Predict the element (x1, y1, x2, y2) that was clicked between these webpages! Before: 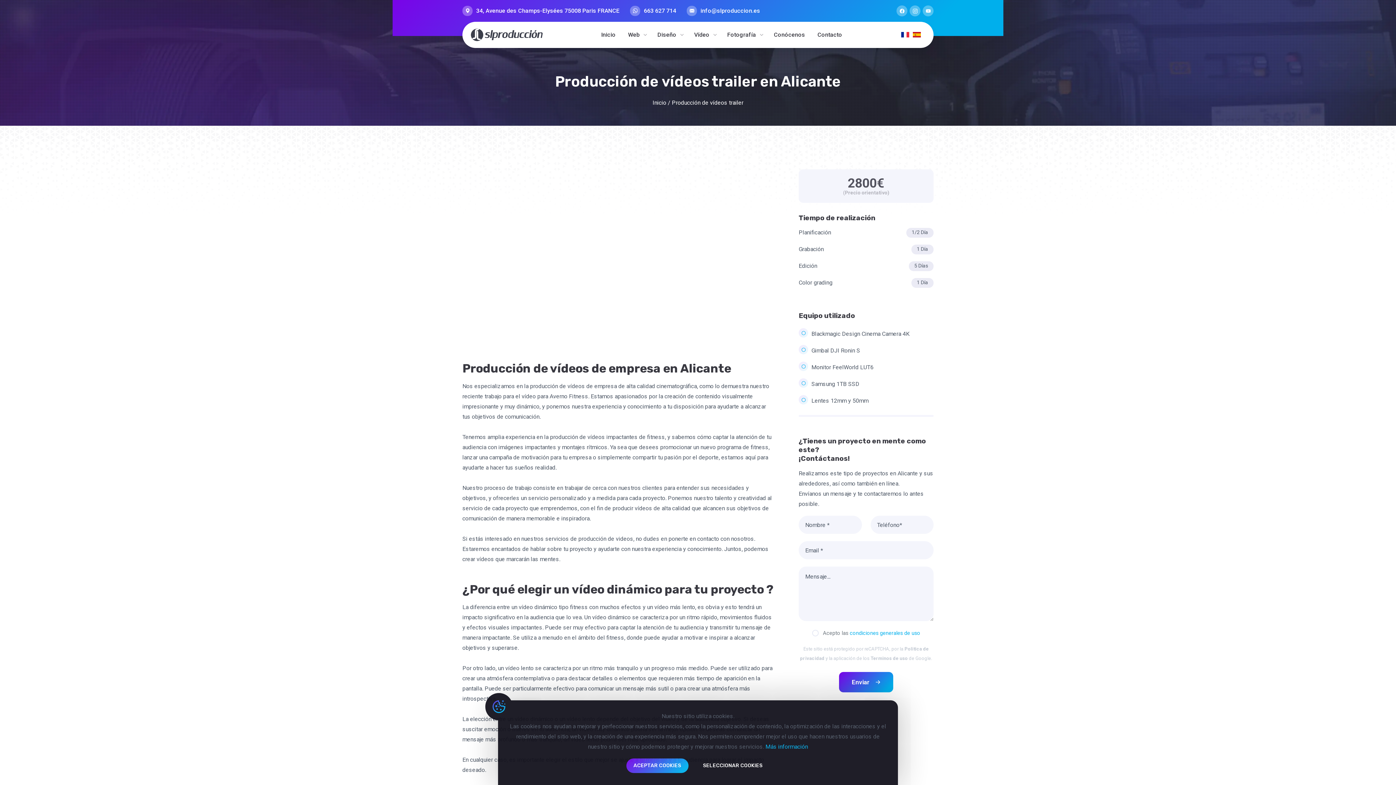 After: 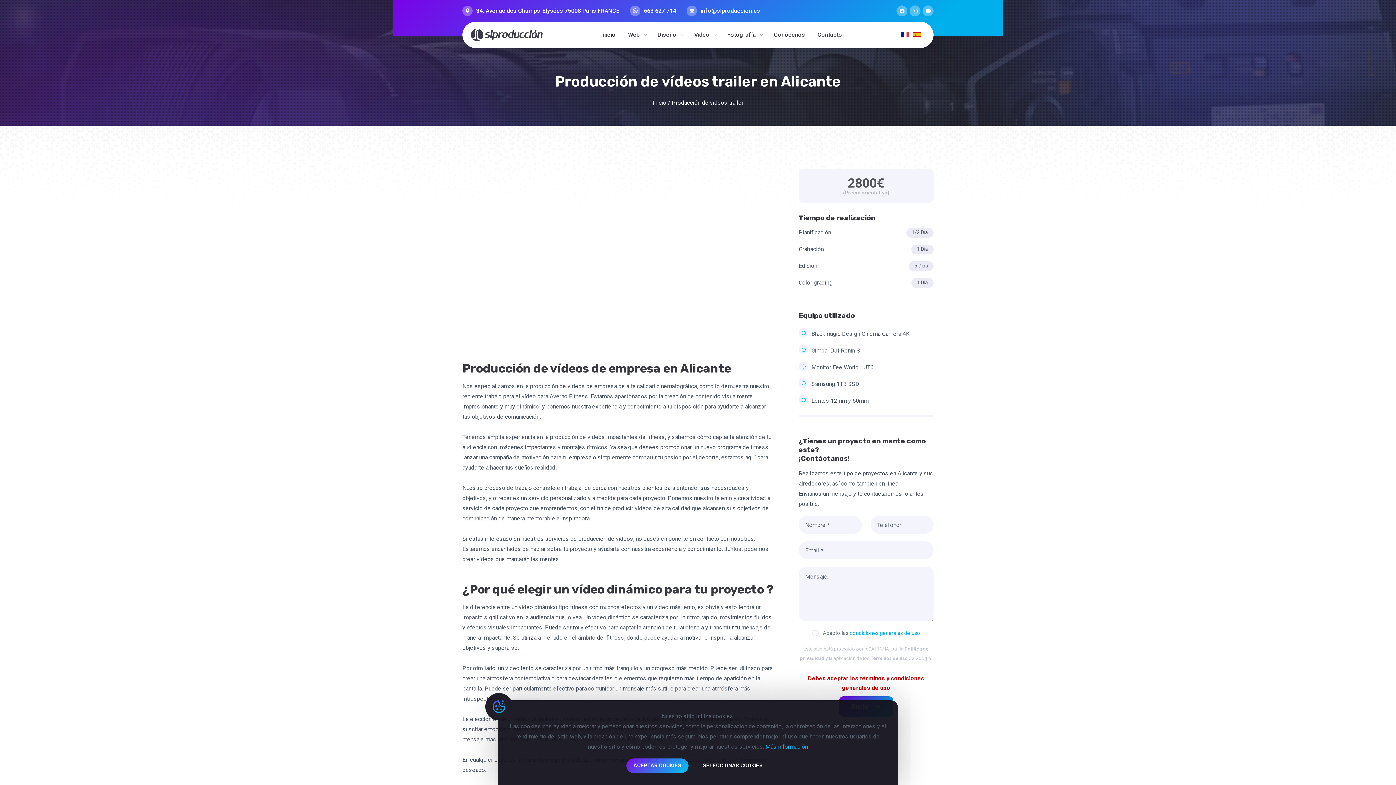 Action: bbox: (839, 672, 893, 692) label: Enviar